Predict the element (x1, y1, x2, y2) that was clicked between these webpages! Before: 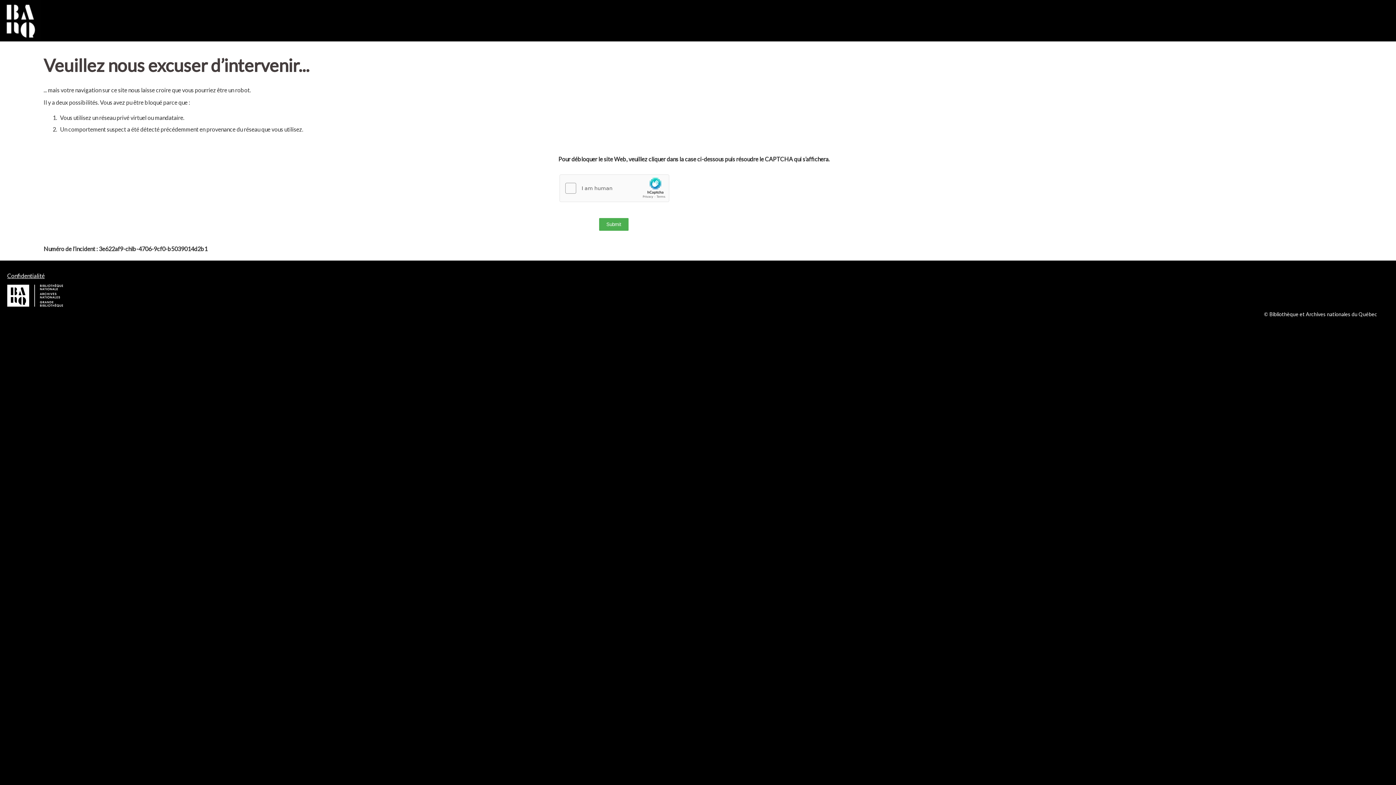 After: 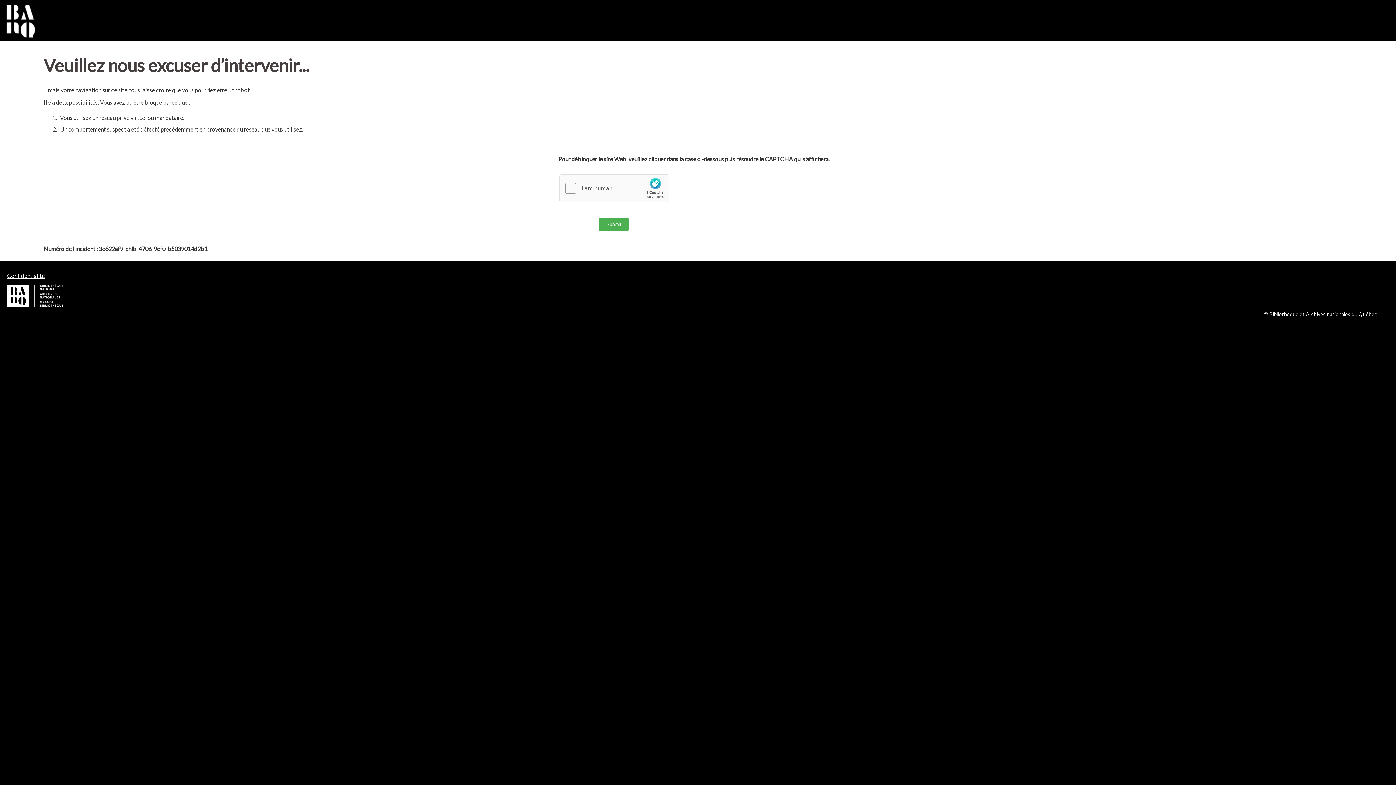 Action: label: Confidentialité bbox: (7, 272, 44, 279)